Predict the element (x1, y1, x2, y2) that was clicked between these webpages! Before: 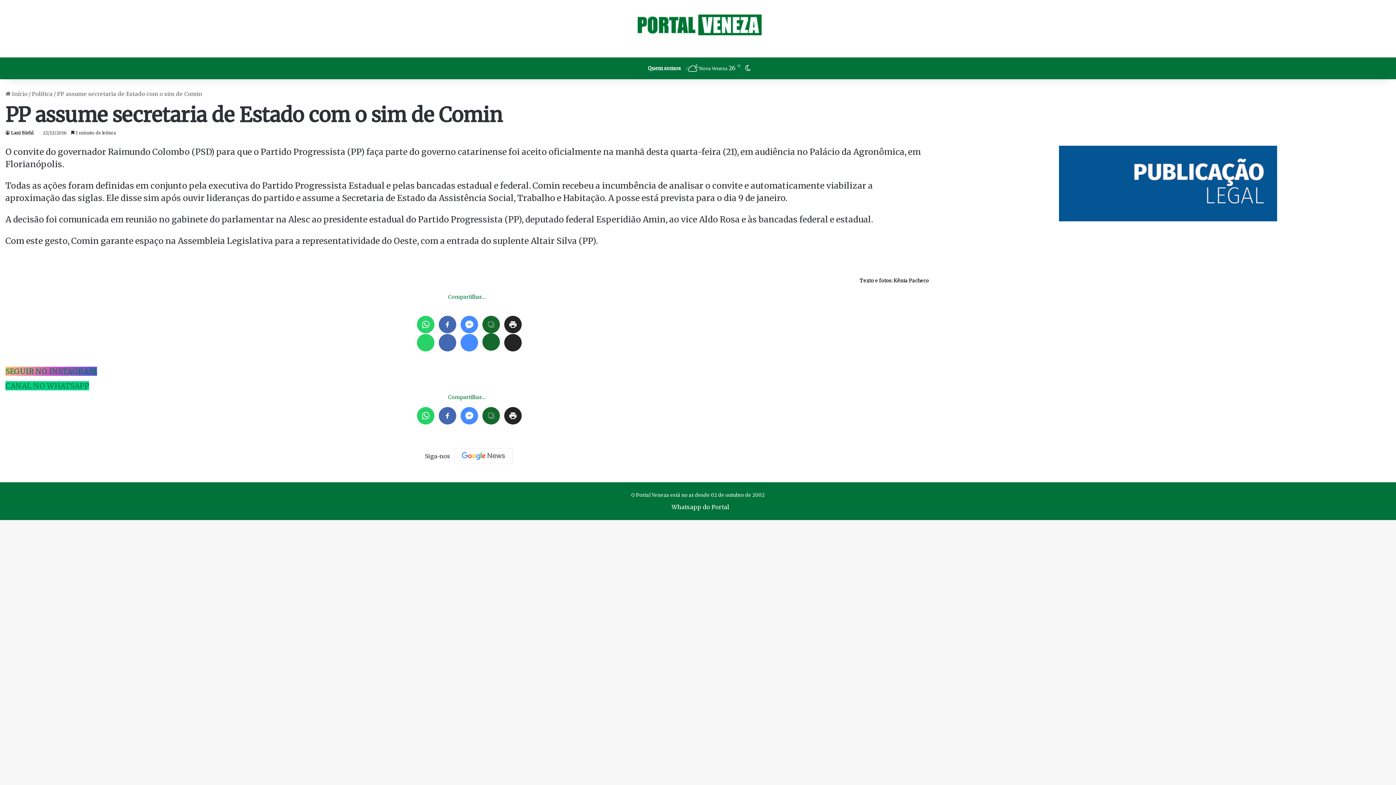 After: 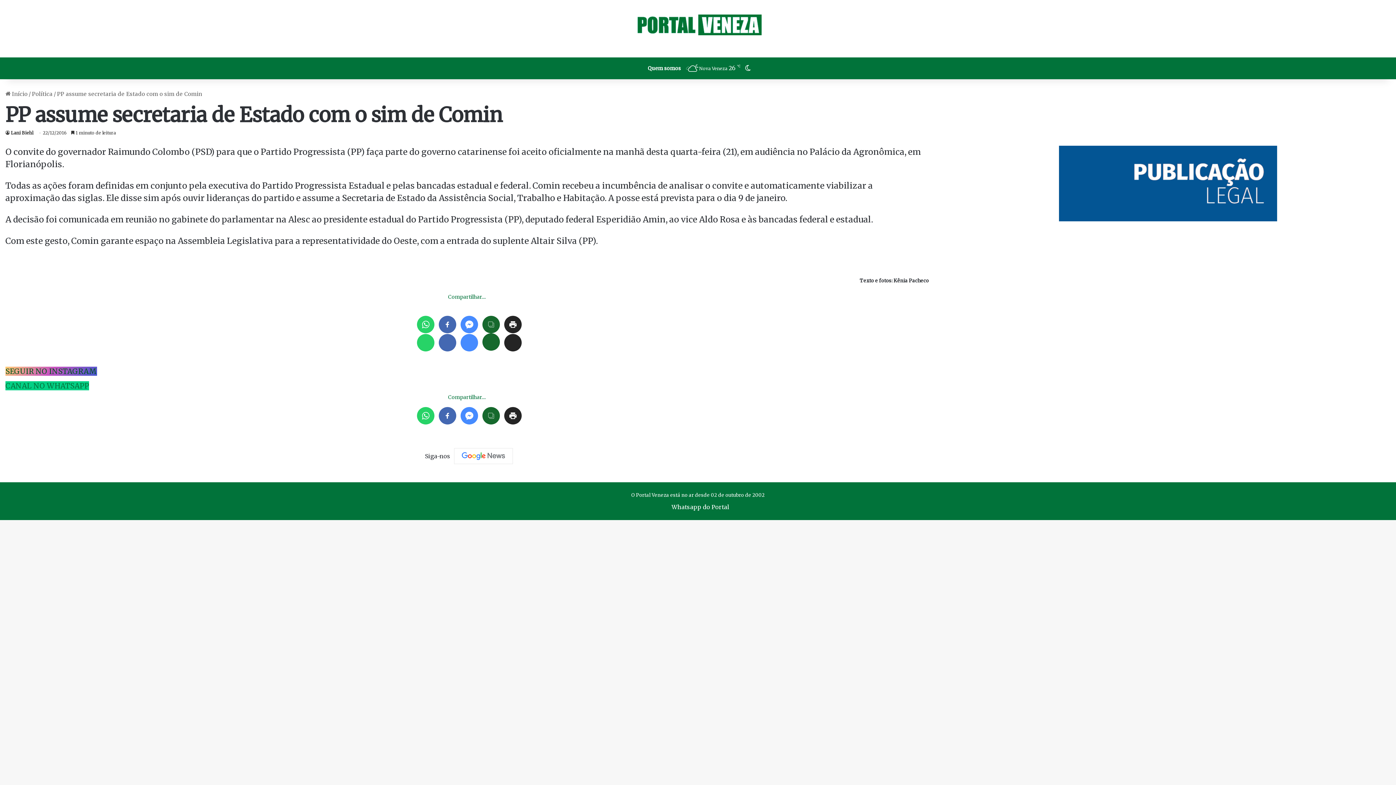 Action: bbox: (5, 366, 97, 376) label: SEGUIR NO INSTAGRAM